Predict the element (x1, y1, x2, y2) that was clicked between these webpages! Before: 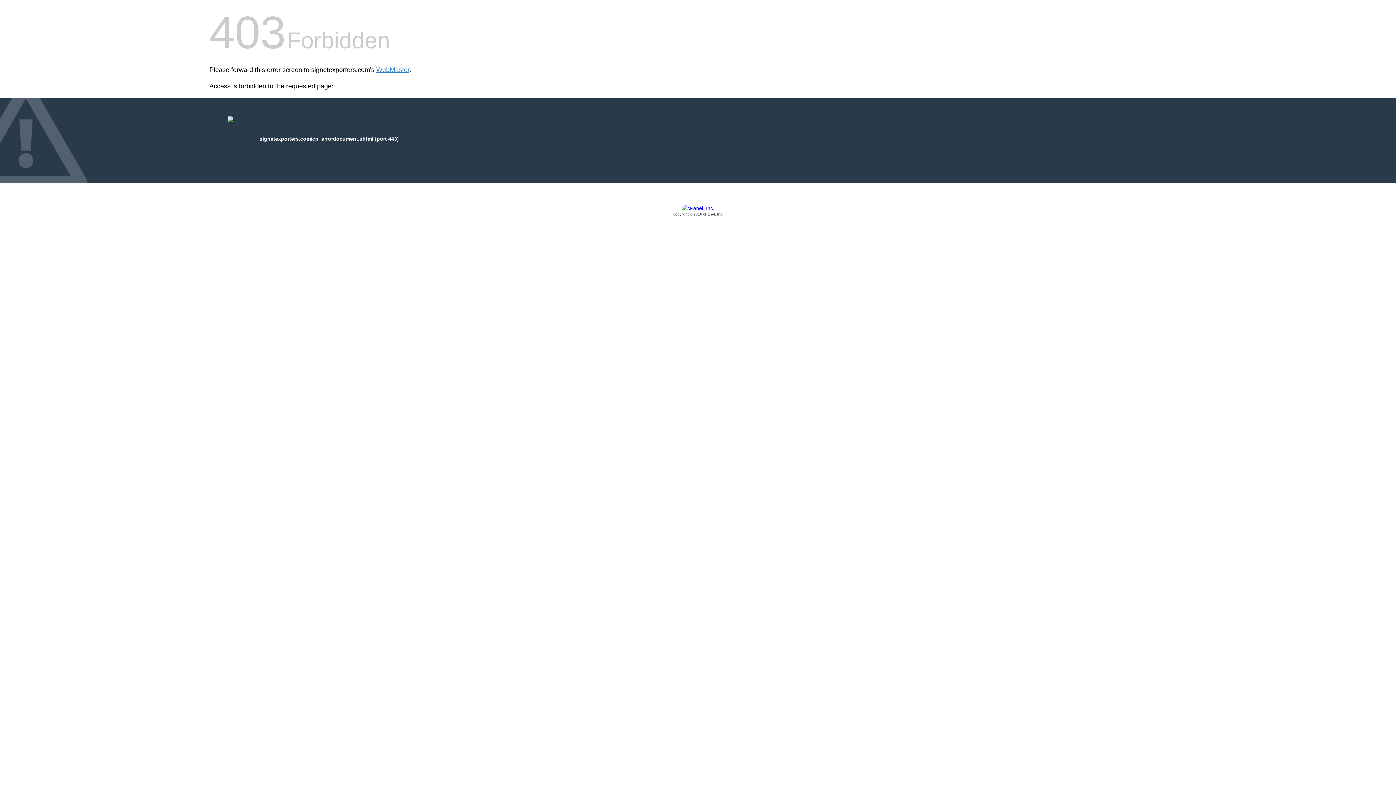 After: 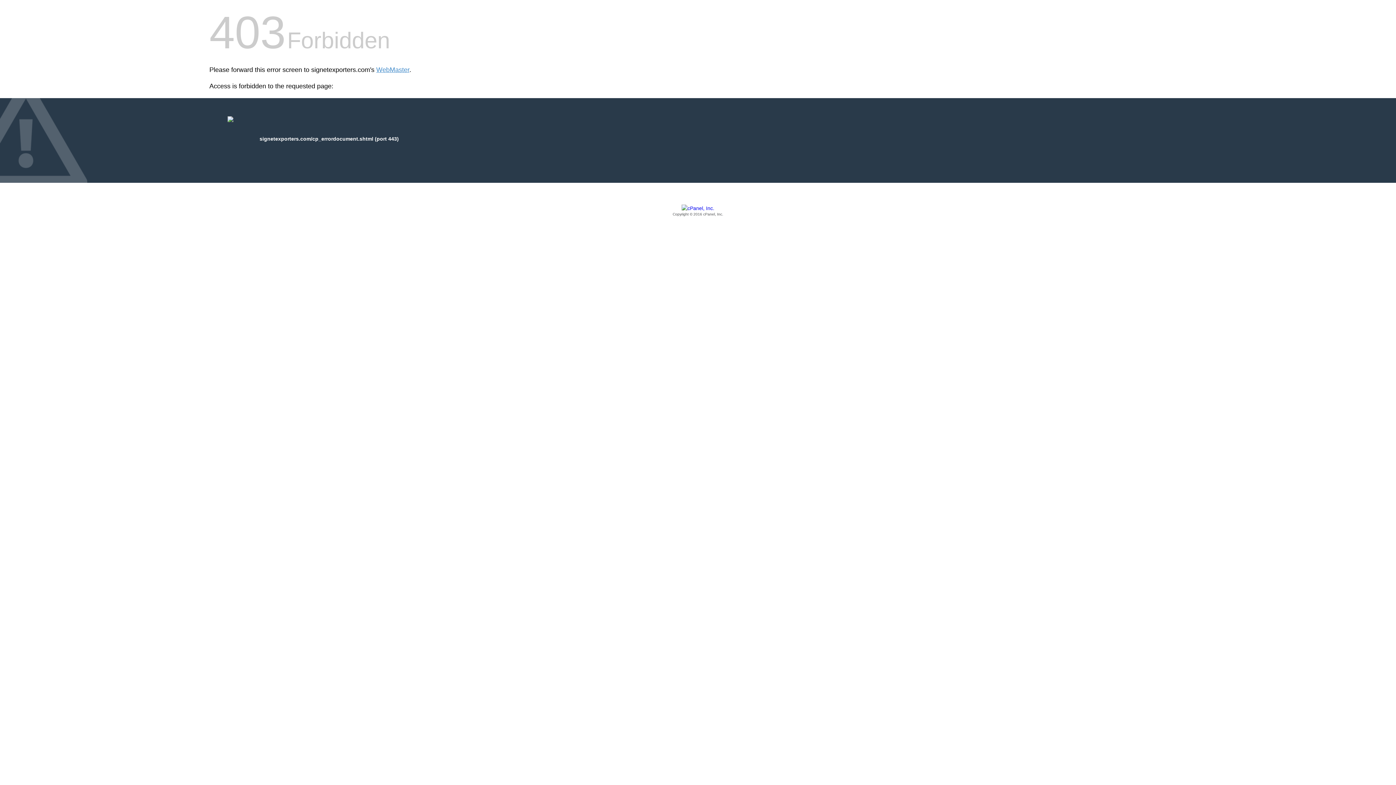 Action: bbox: (209, 205, 1186, 217) label: Copyright © 2016 cPanel, Inc.